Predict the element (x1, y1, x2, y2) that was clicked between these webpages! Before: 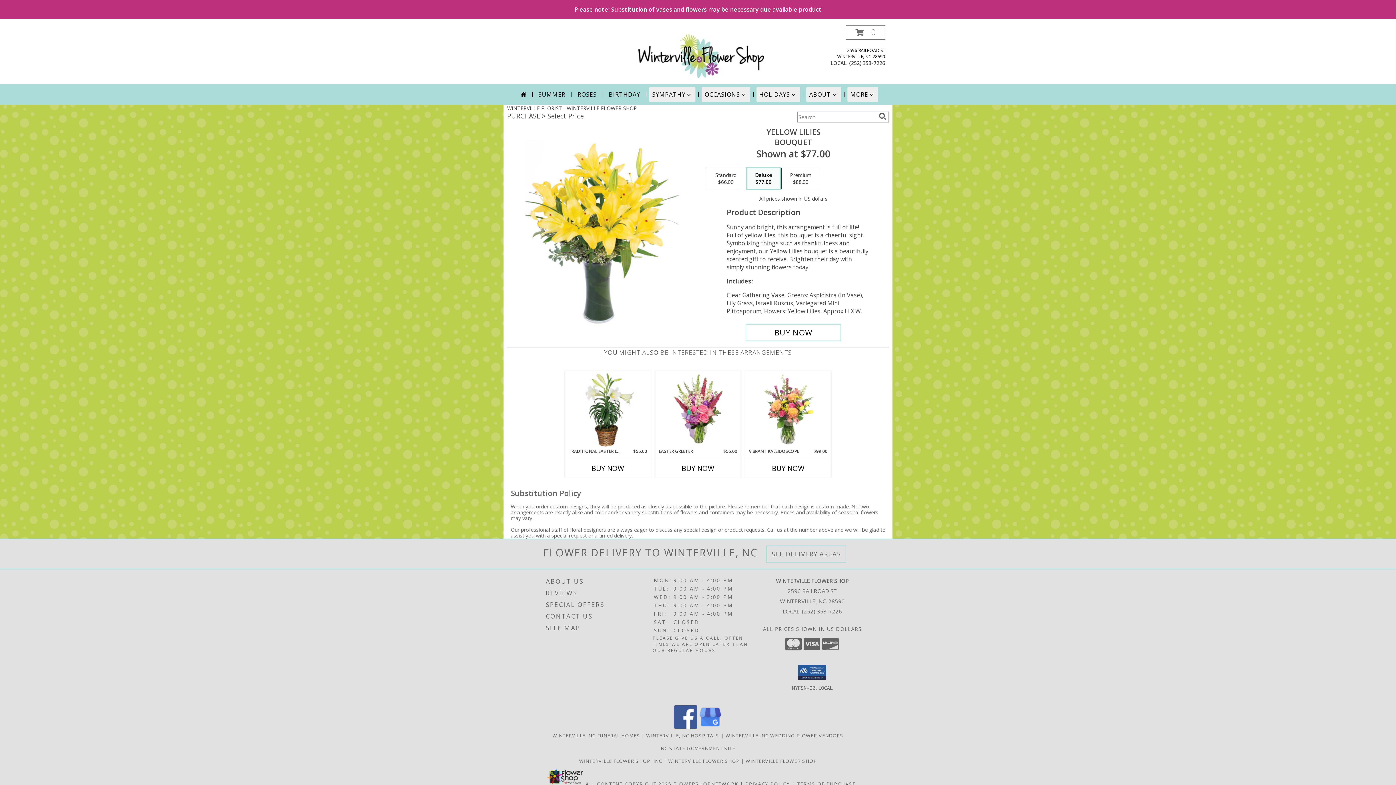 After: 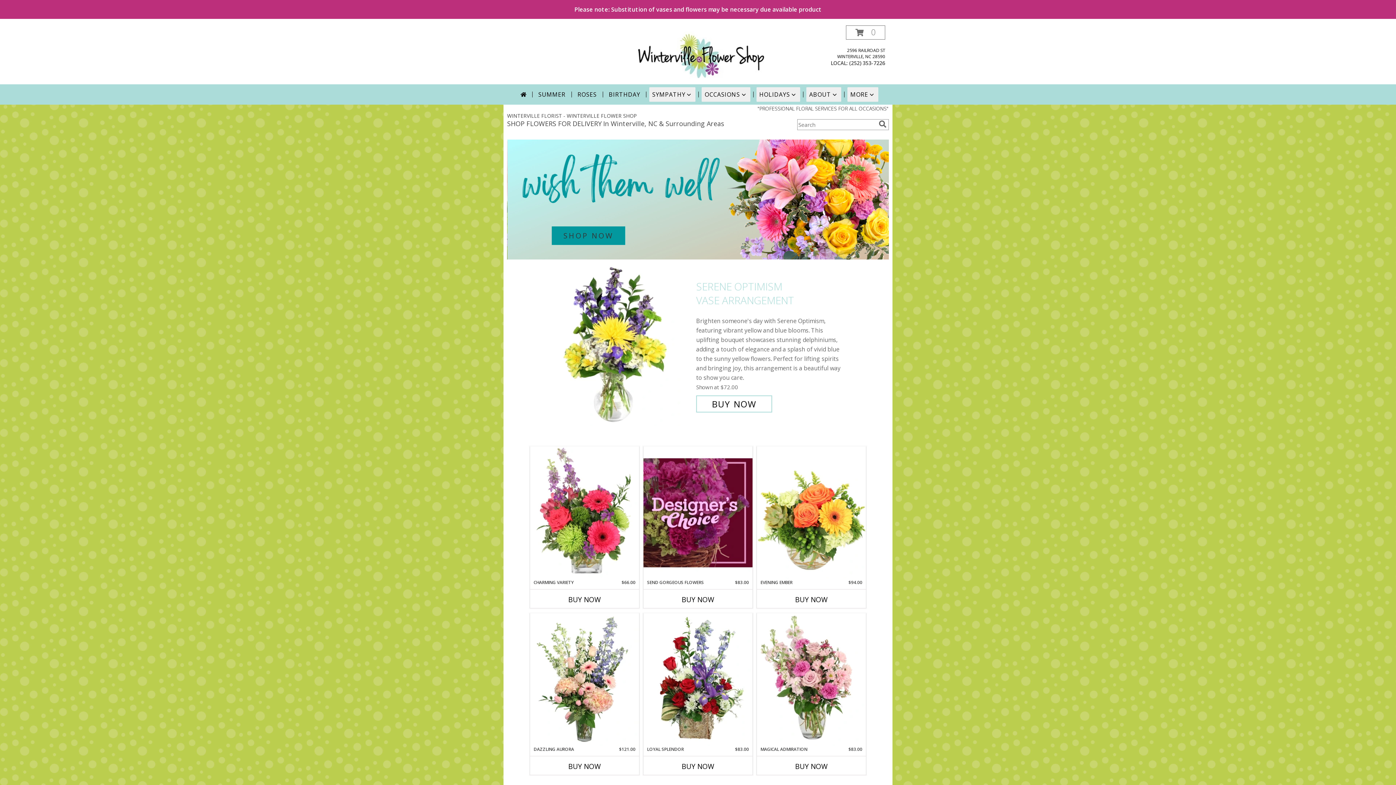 Action: bbox: (634, 51, 767, 58) label: WINTERVILLE FLOWER SHOP